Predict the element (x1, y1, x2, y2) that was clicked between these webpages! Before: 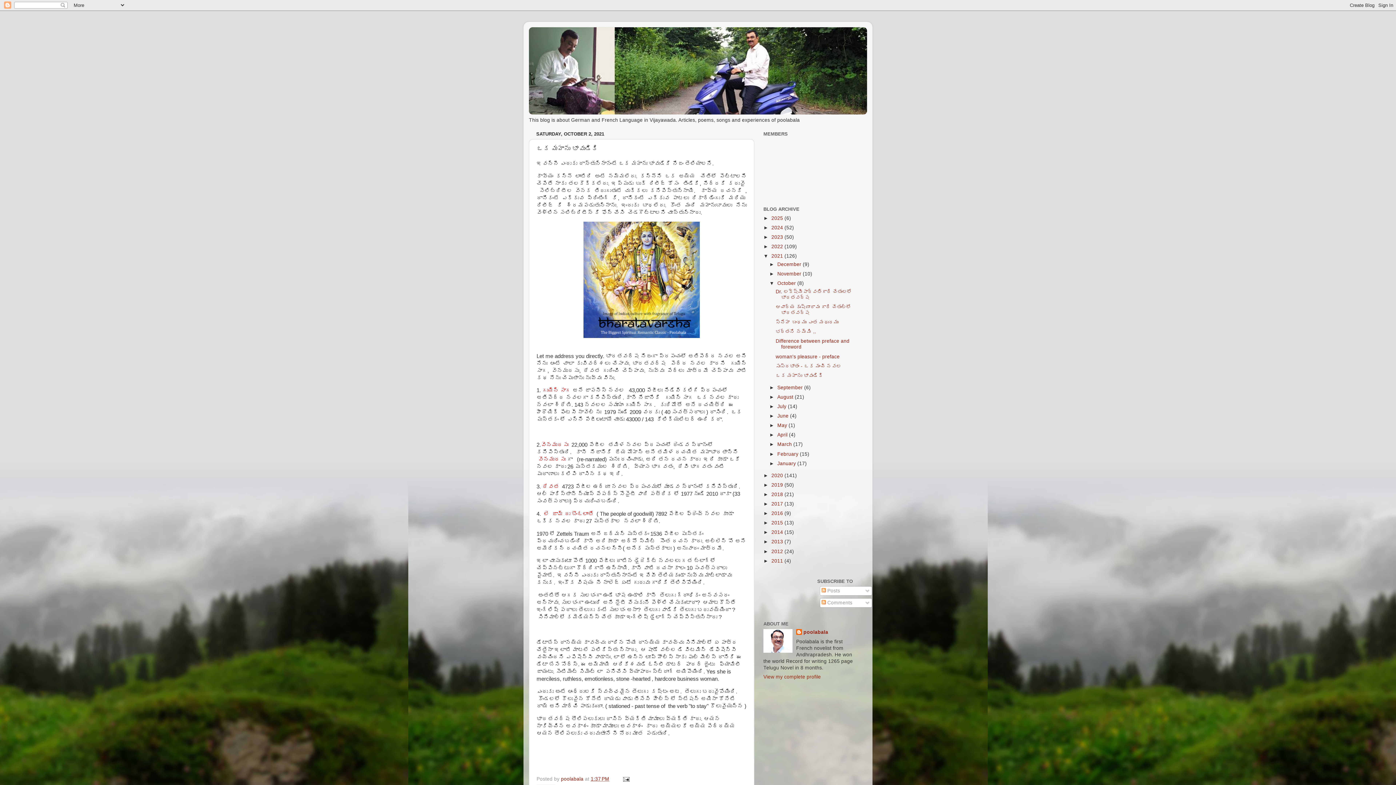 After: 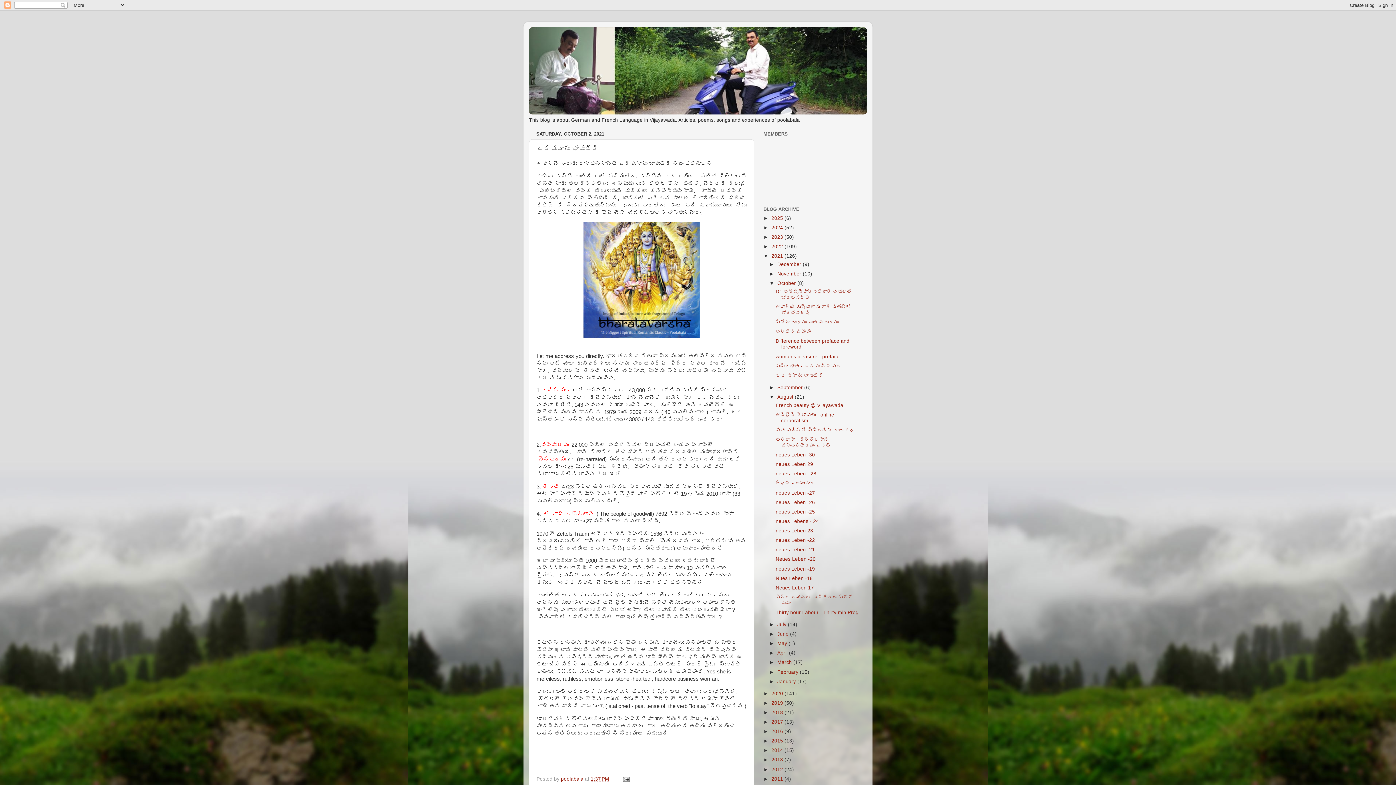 Action: label: ►   bbox: (769, 394, 777, 399)